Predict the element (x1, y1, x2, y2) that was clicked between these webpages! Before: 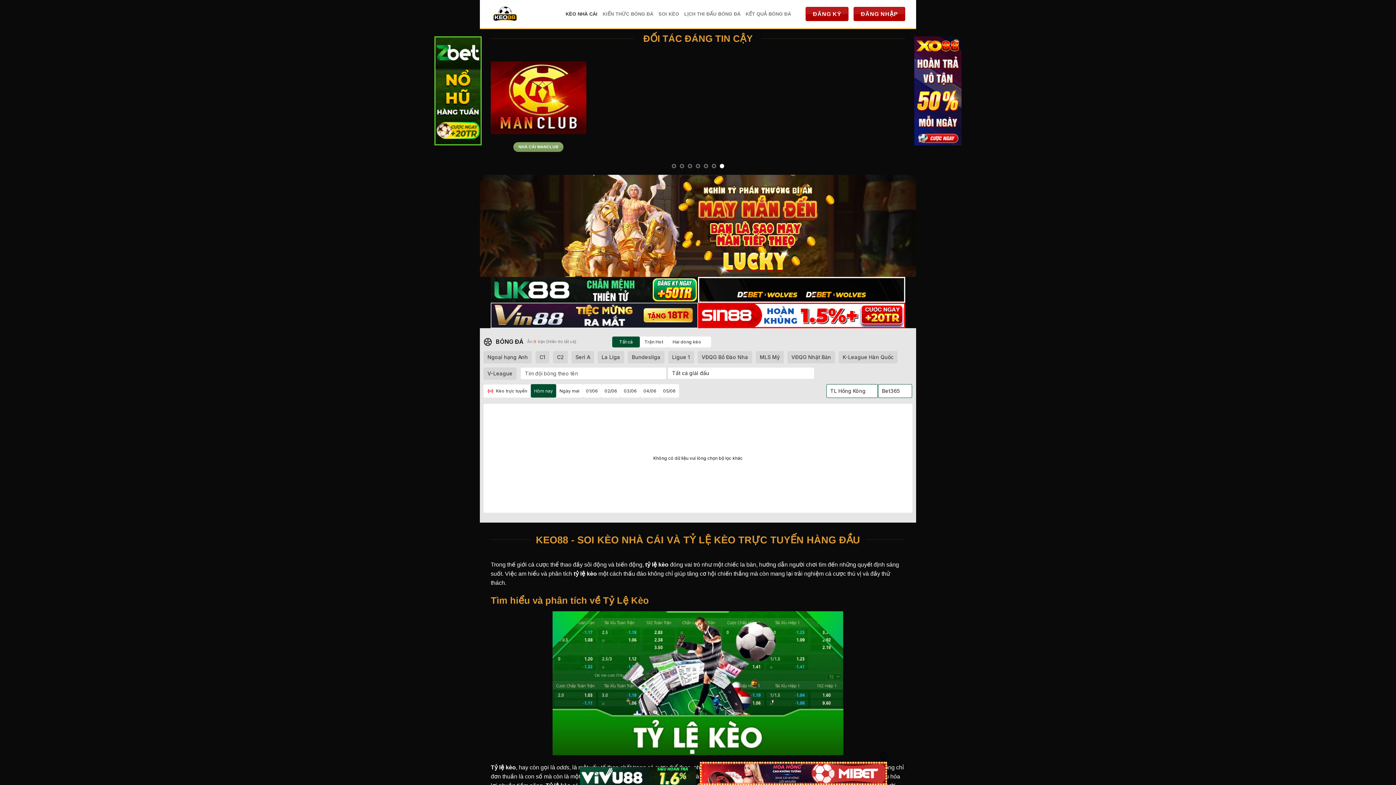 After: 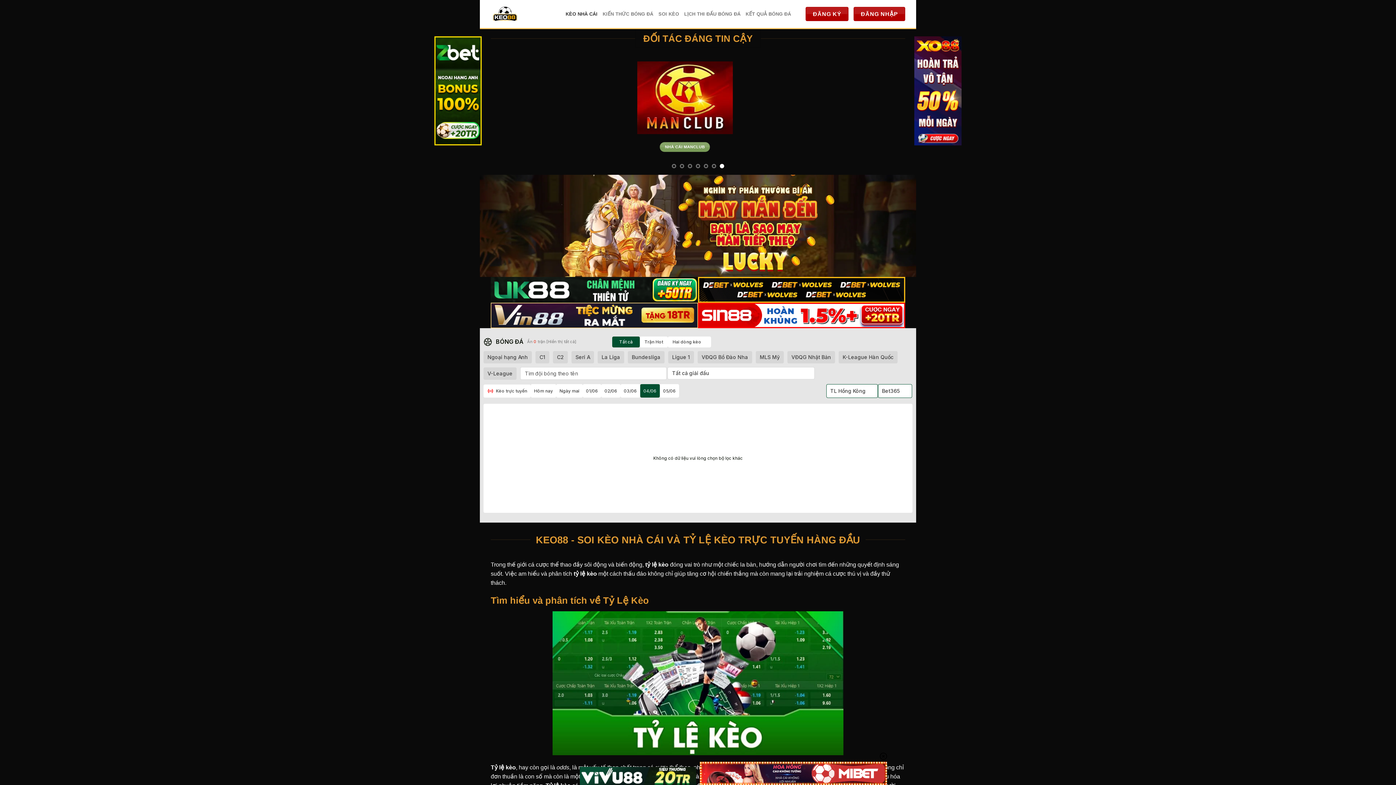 Action: label: 04/06 bbox: (640, 384, 660, 397)